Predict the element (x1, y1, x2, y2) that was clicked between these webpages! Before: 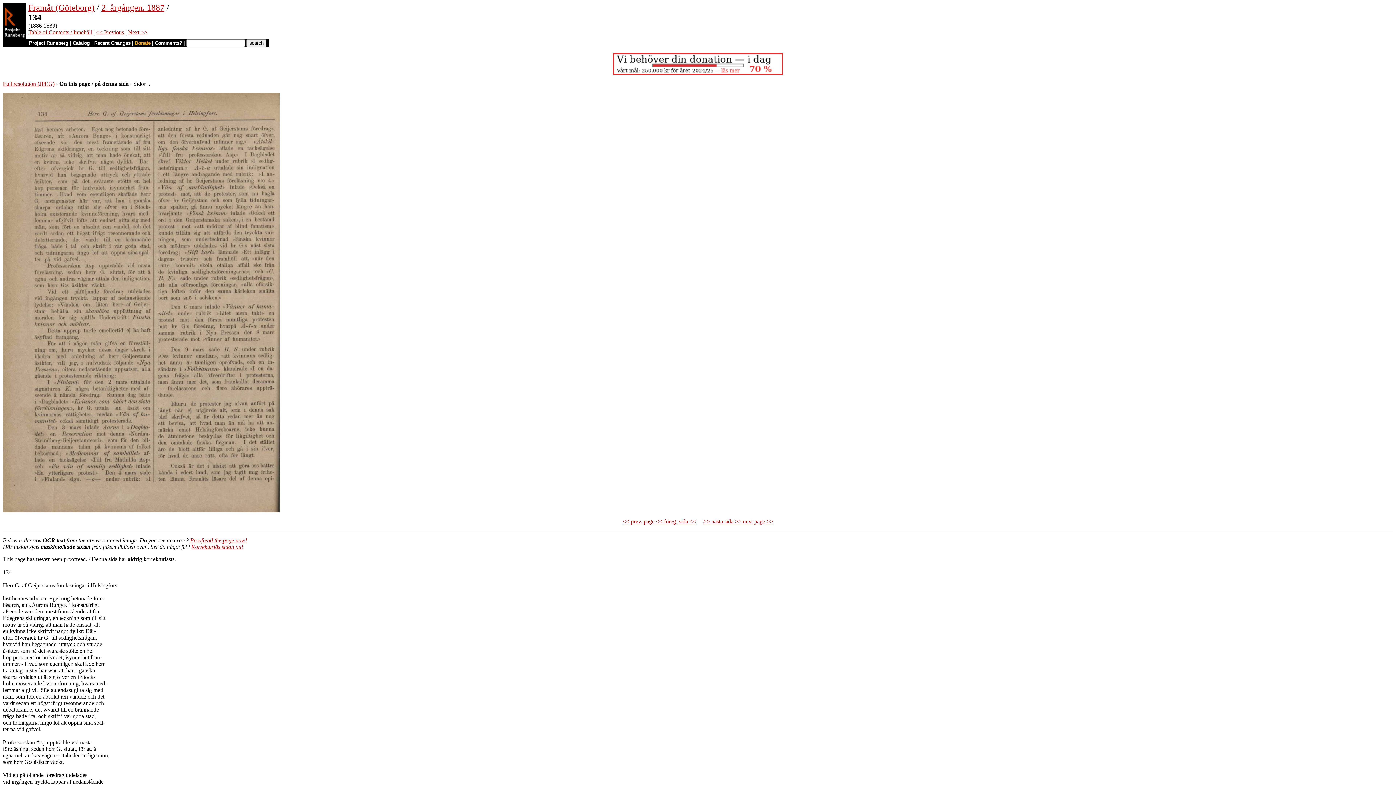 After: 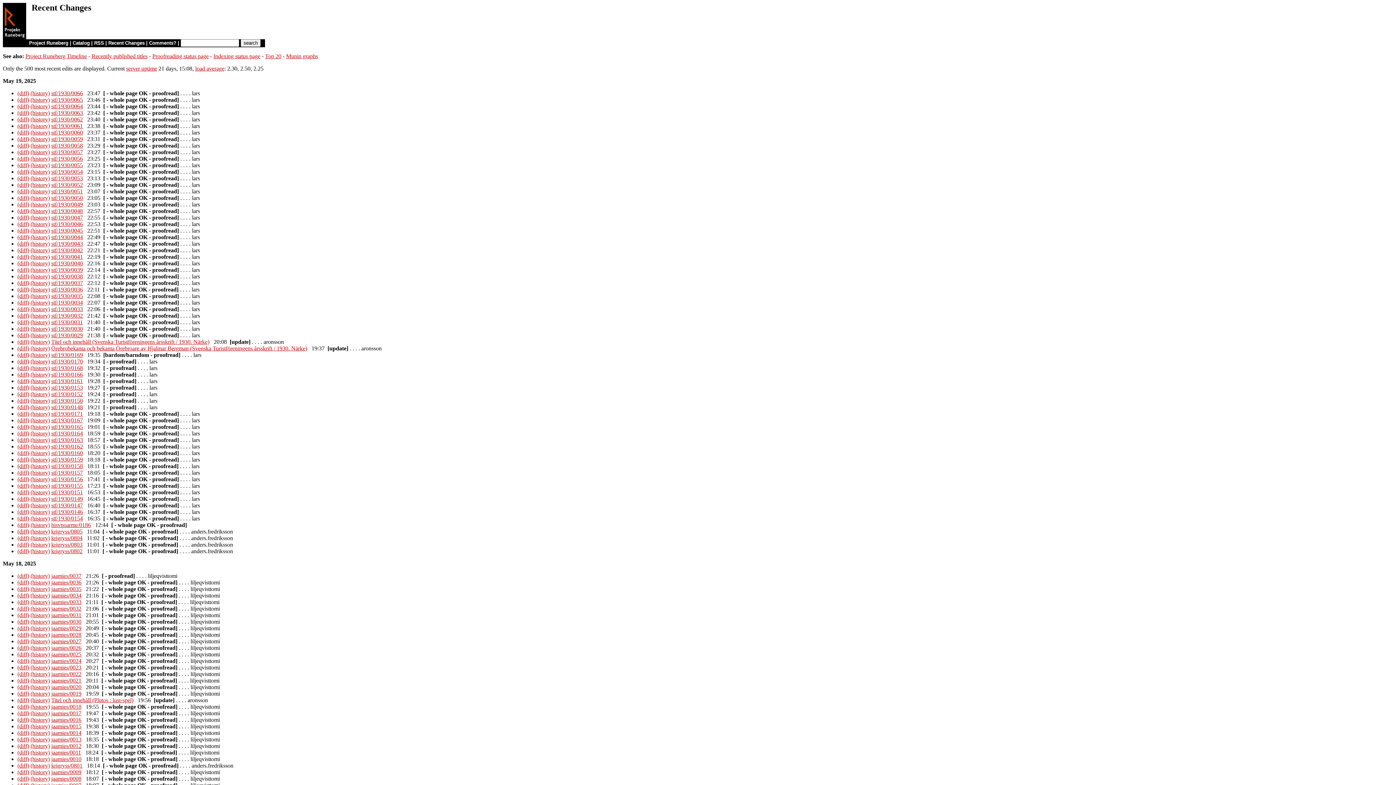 Action: bbox: (94, 40, 130, 45) label: Recent Changes